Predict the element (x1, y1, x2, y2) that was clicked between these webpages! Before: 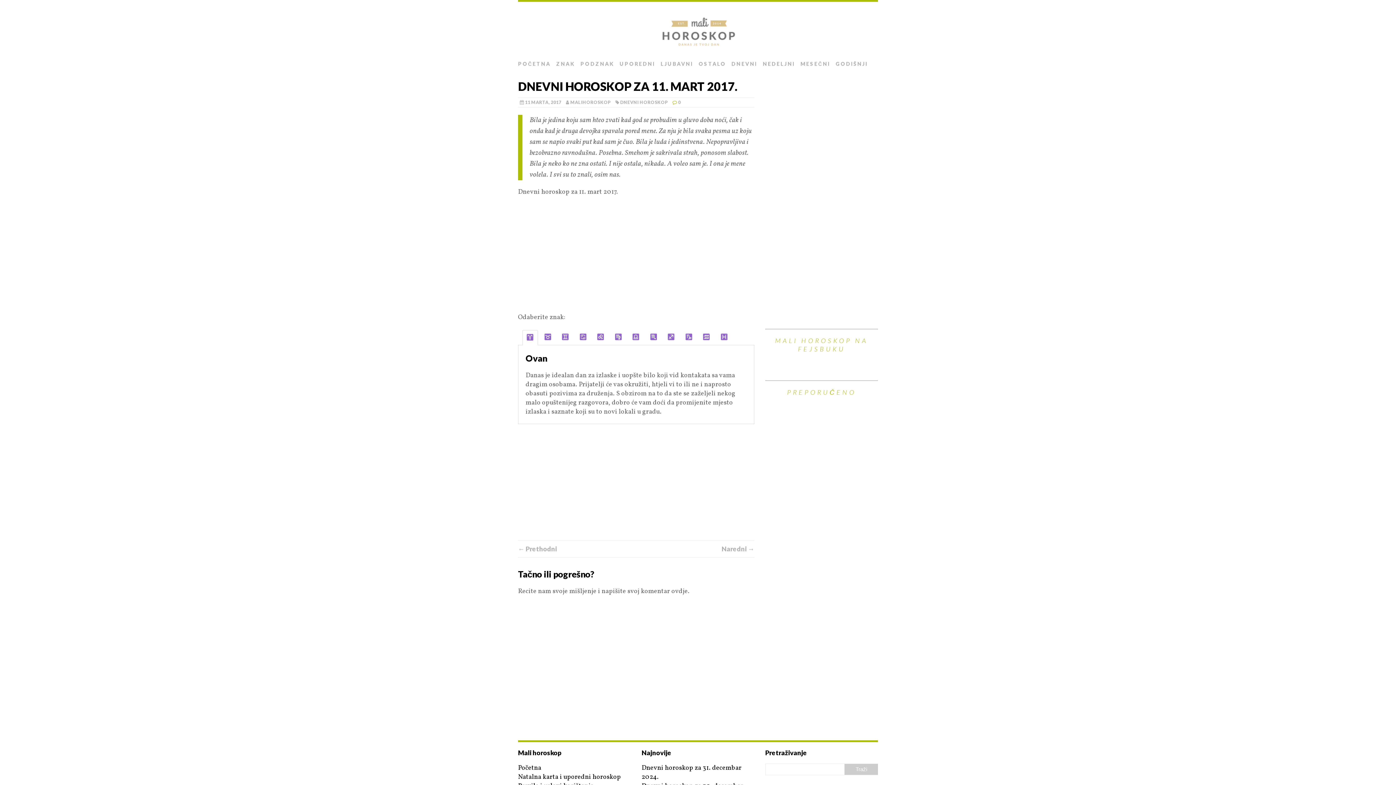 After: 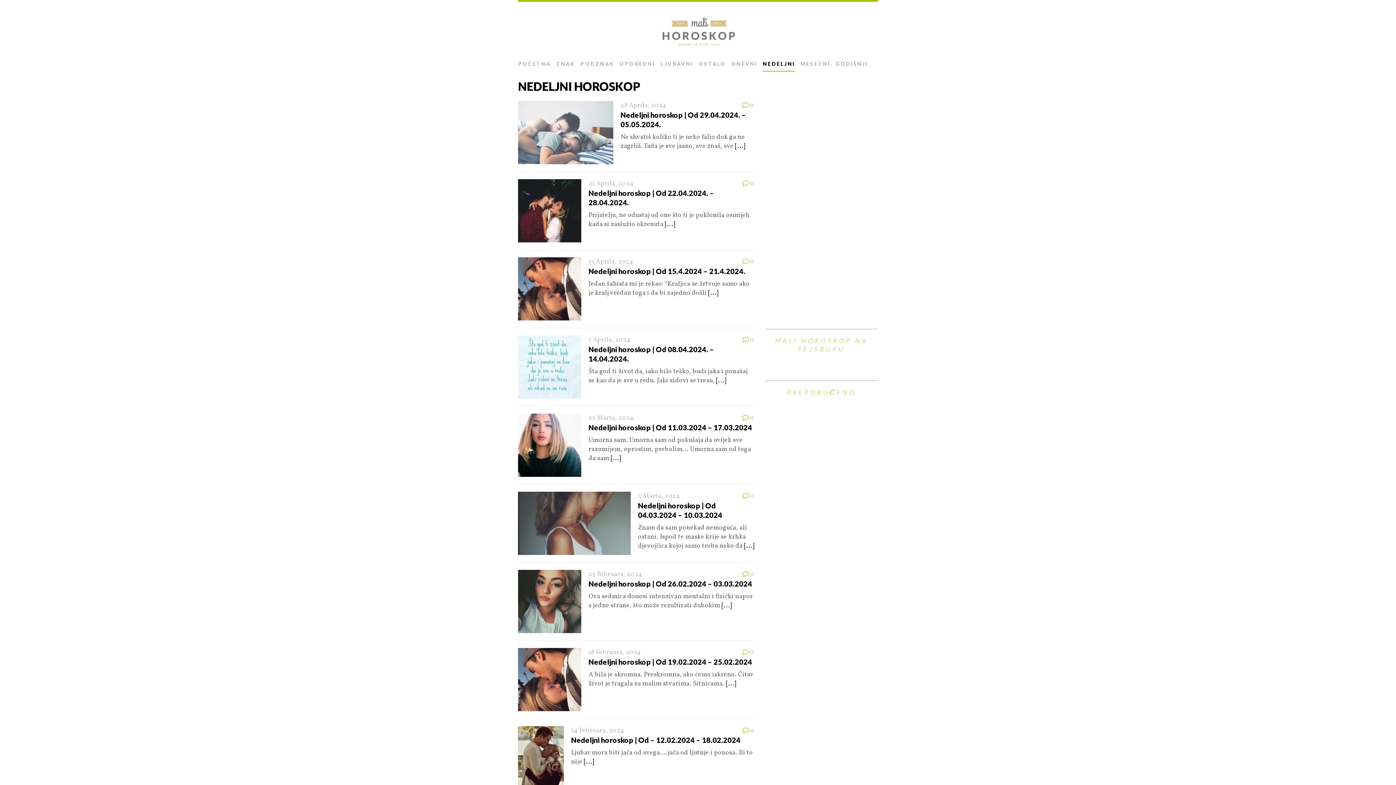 Action: label: NEDELJNI bbox: (763, 57, 795, 71)